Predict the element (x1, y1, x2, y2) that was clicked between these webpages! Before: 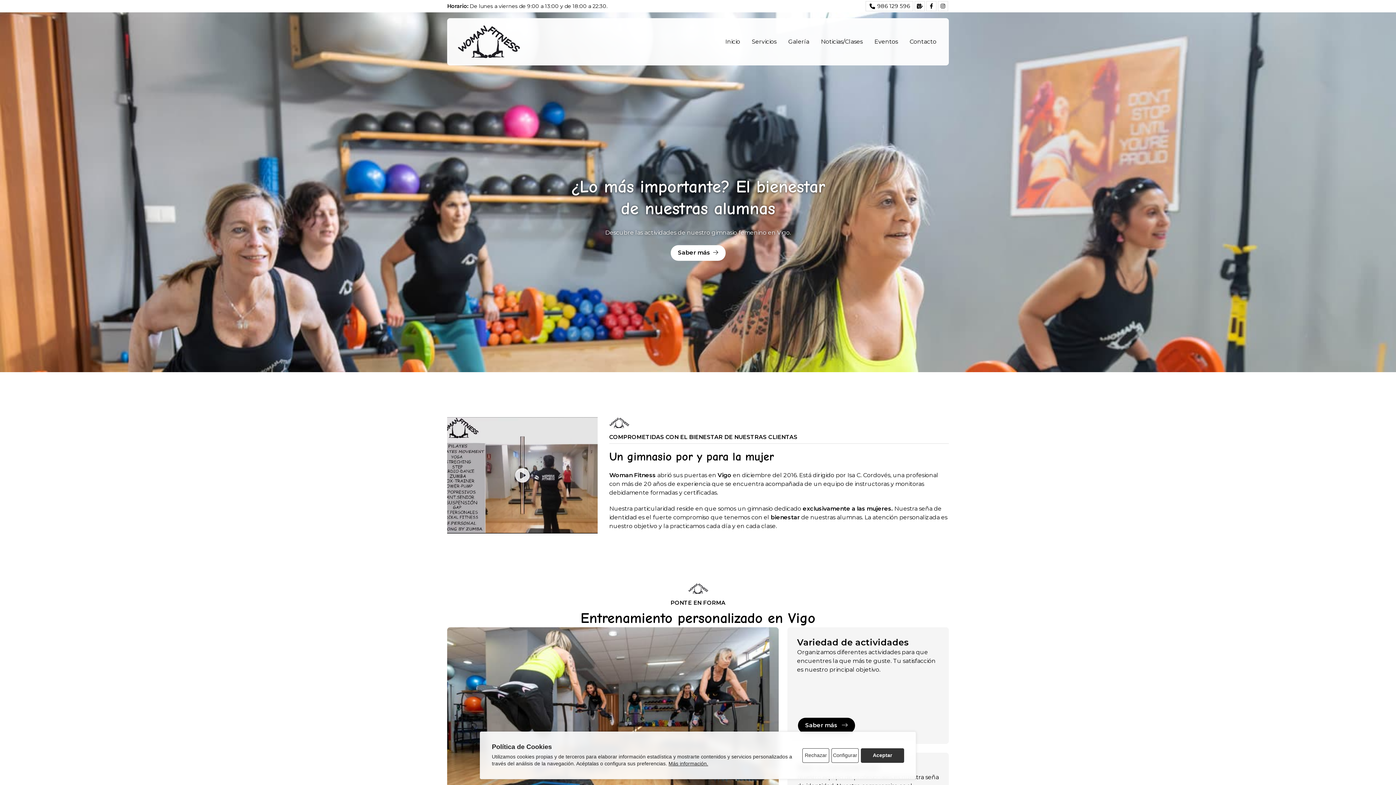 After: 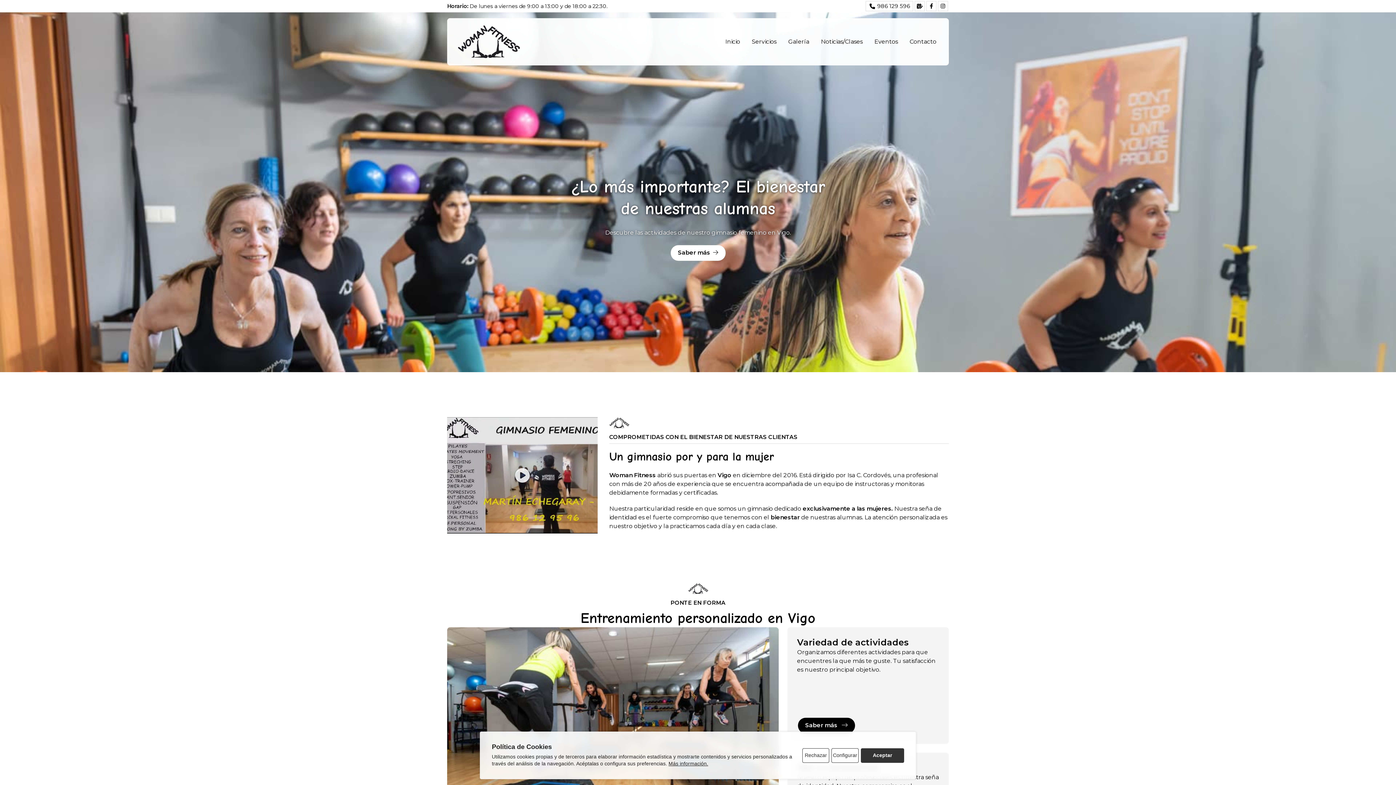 Action: bbox: (458, 25, 520, 58)